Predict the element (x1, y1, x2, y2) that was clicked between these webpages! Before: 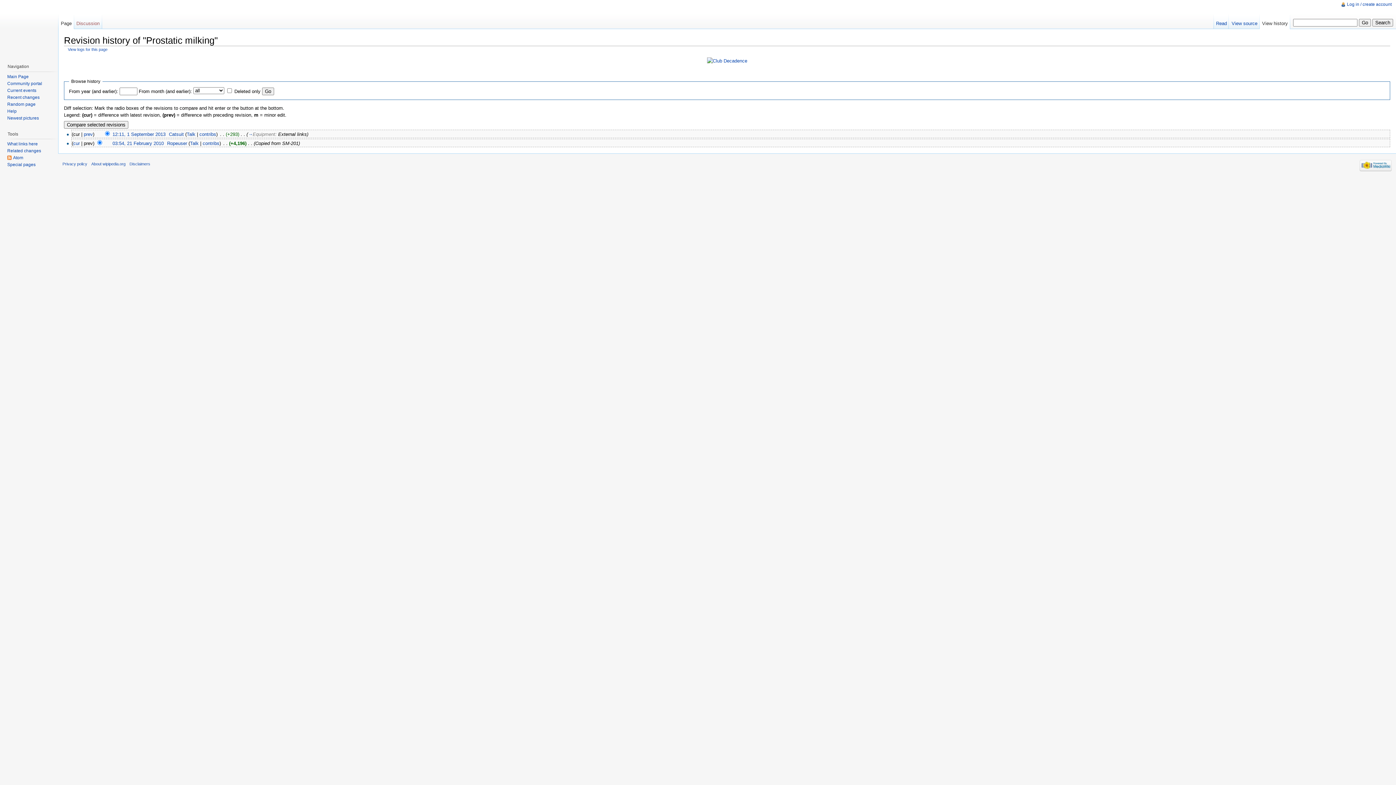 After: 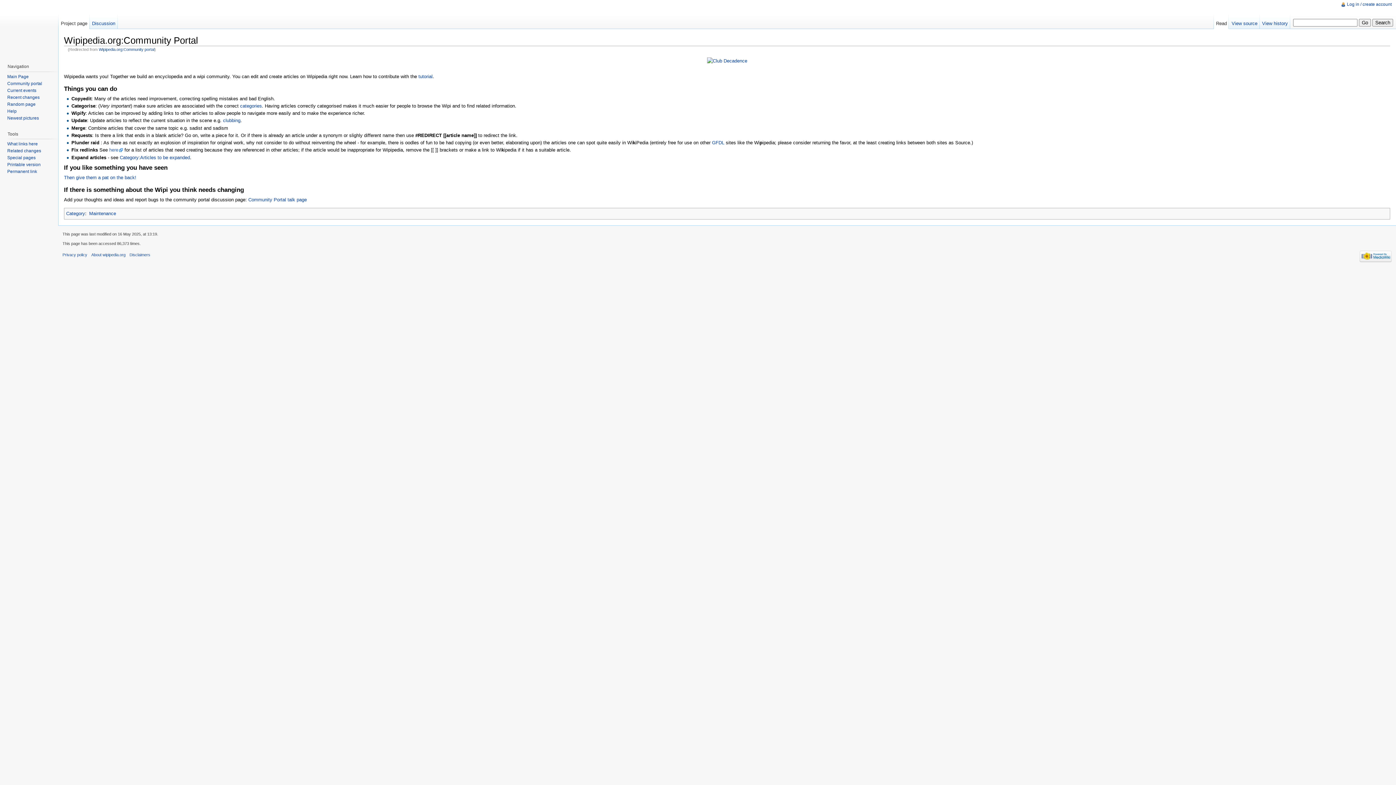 Action: label: Community portal bbox: (7, 80, 42, 86)